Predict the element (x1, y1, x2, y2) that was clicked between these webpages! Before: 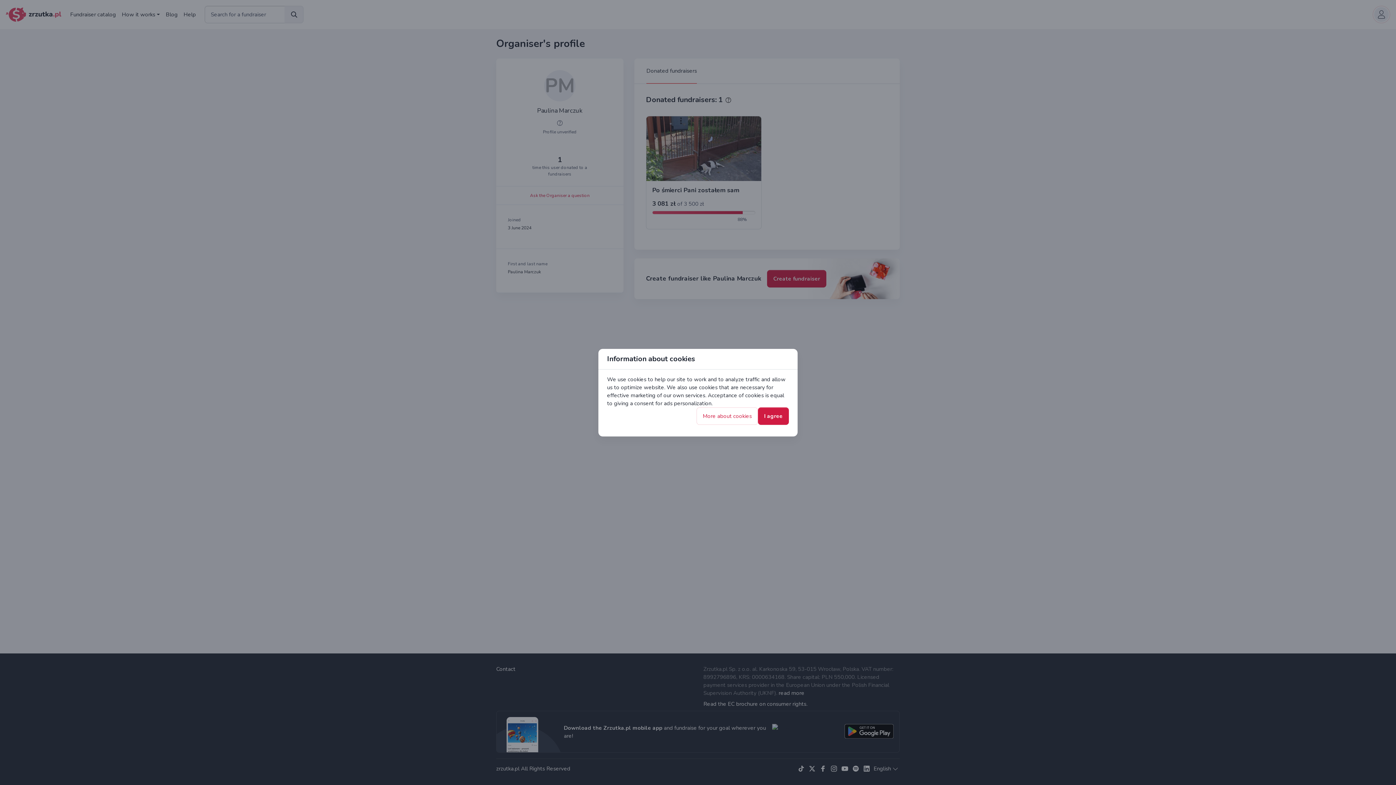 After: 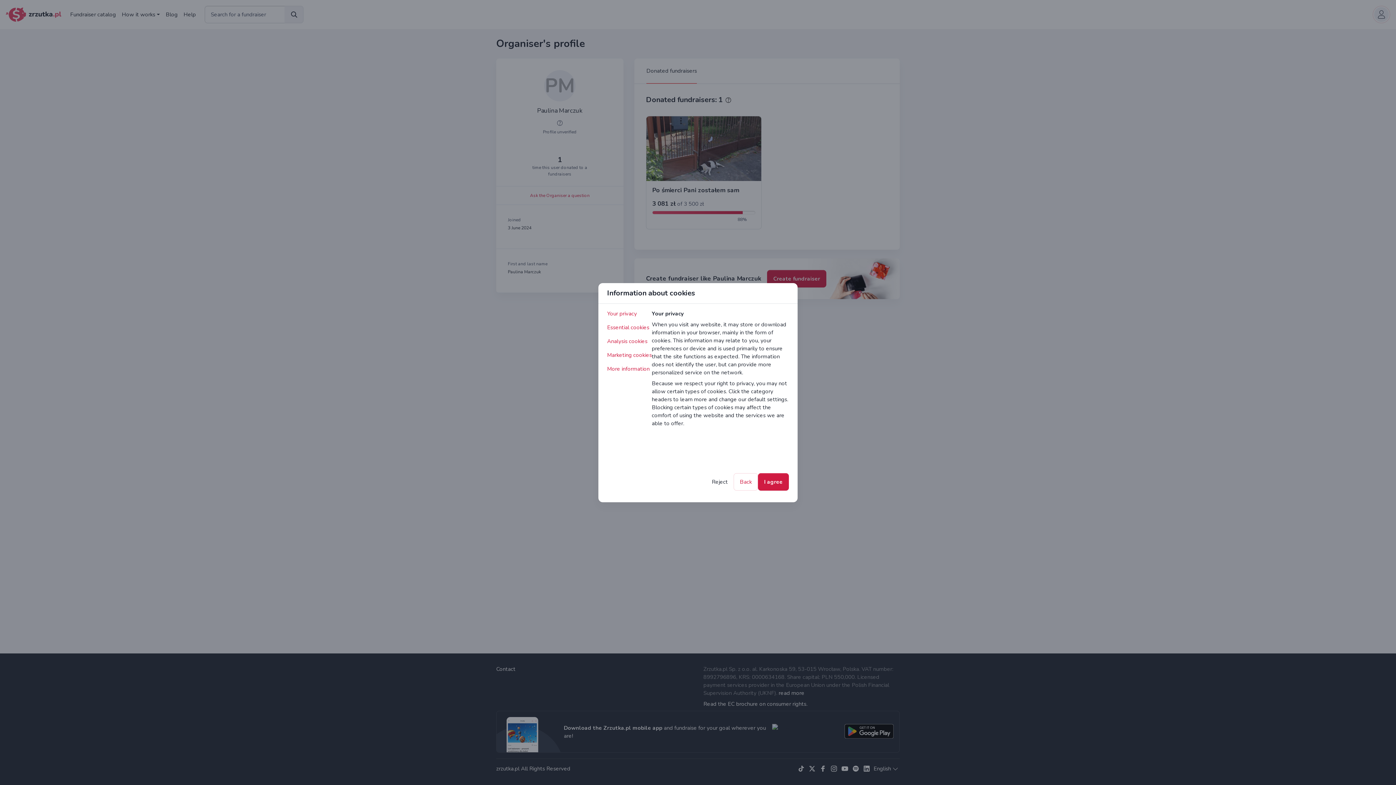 Action: bbox: (696, 407, 758, 424) label: More about cookies